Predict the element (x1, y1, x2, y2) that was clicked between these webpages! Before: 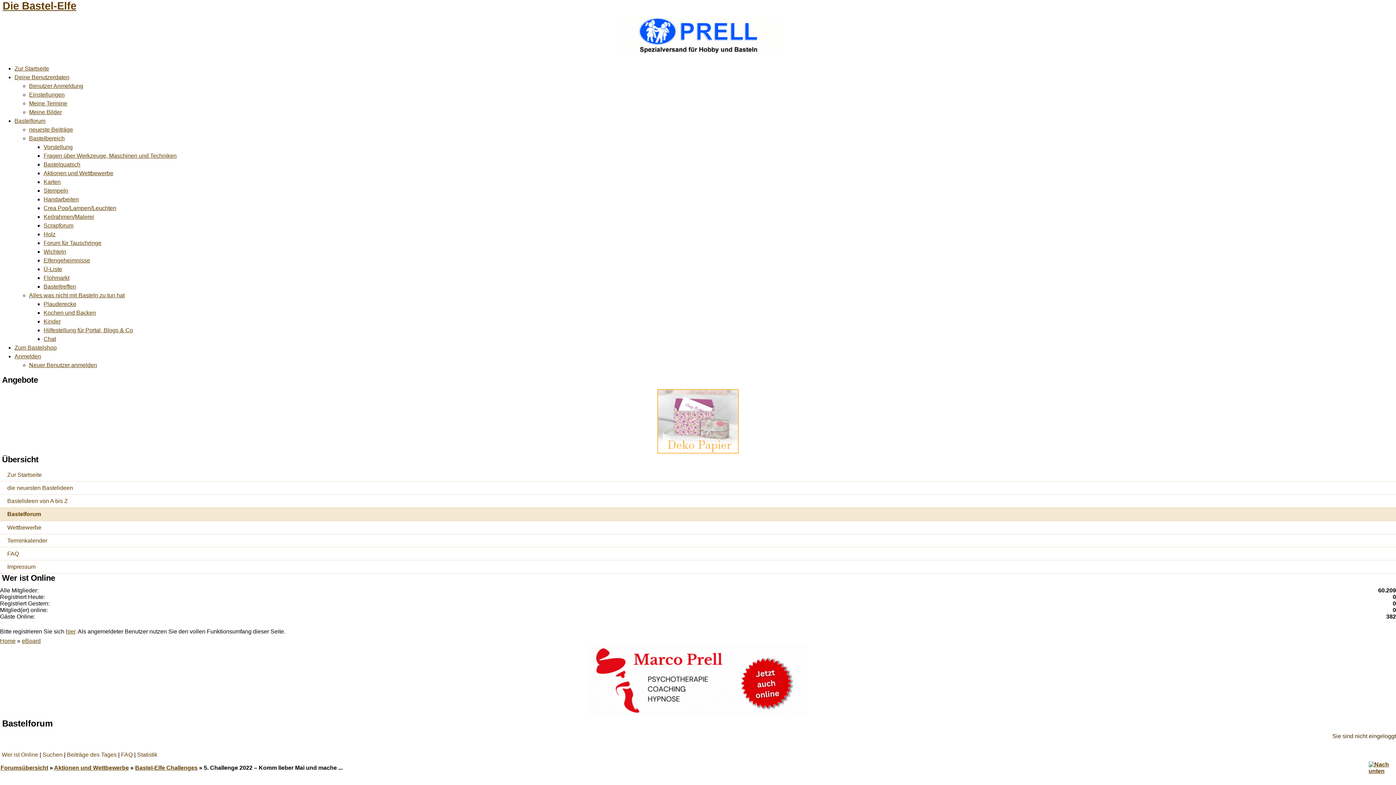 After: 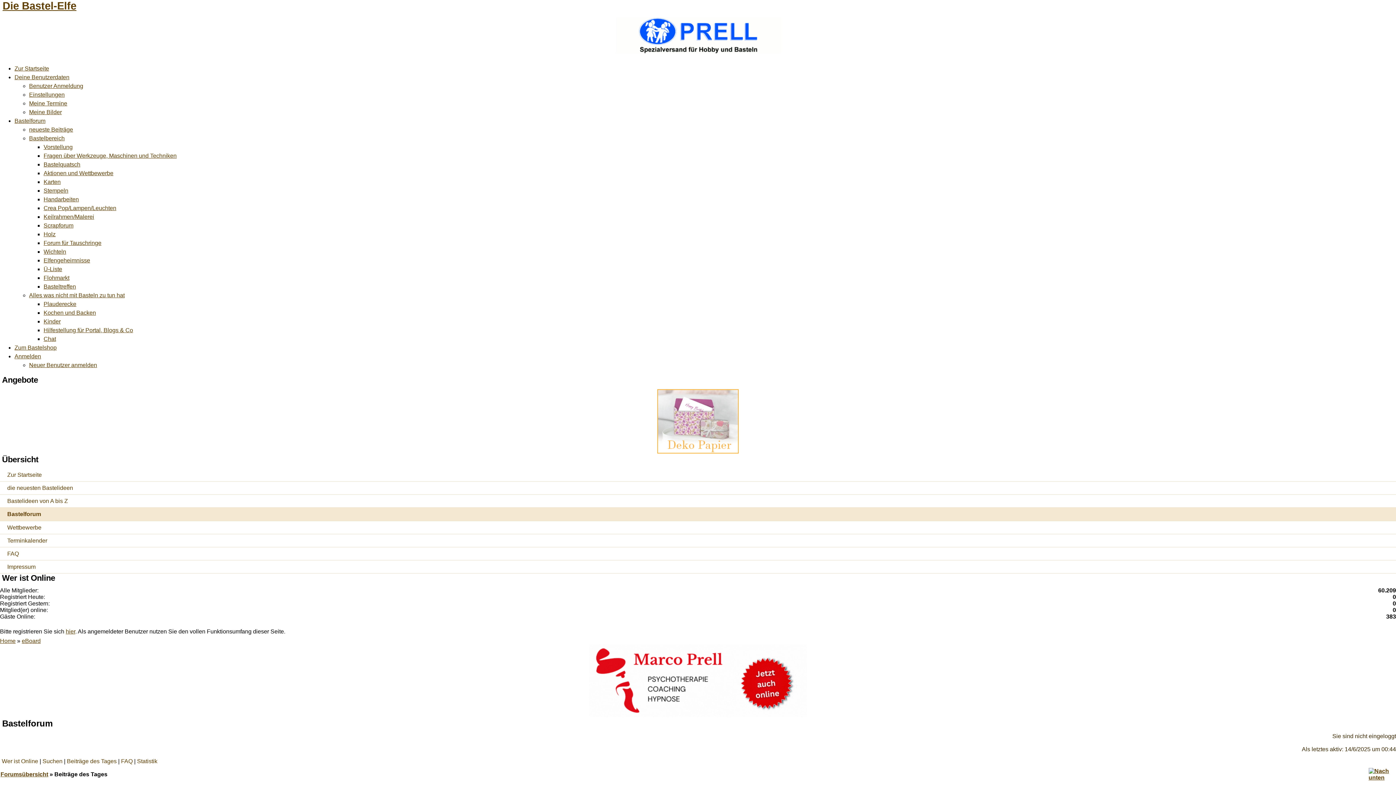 Action: bbox: (66, 751, 116, 758) label: Beiträge des Tages